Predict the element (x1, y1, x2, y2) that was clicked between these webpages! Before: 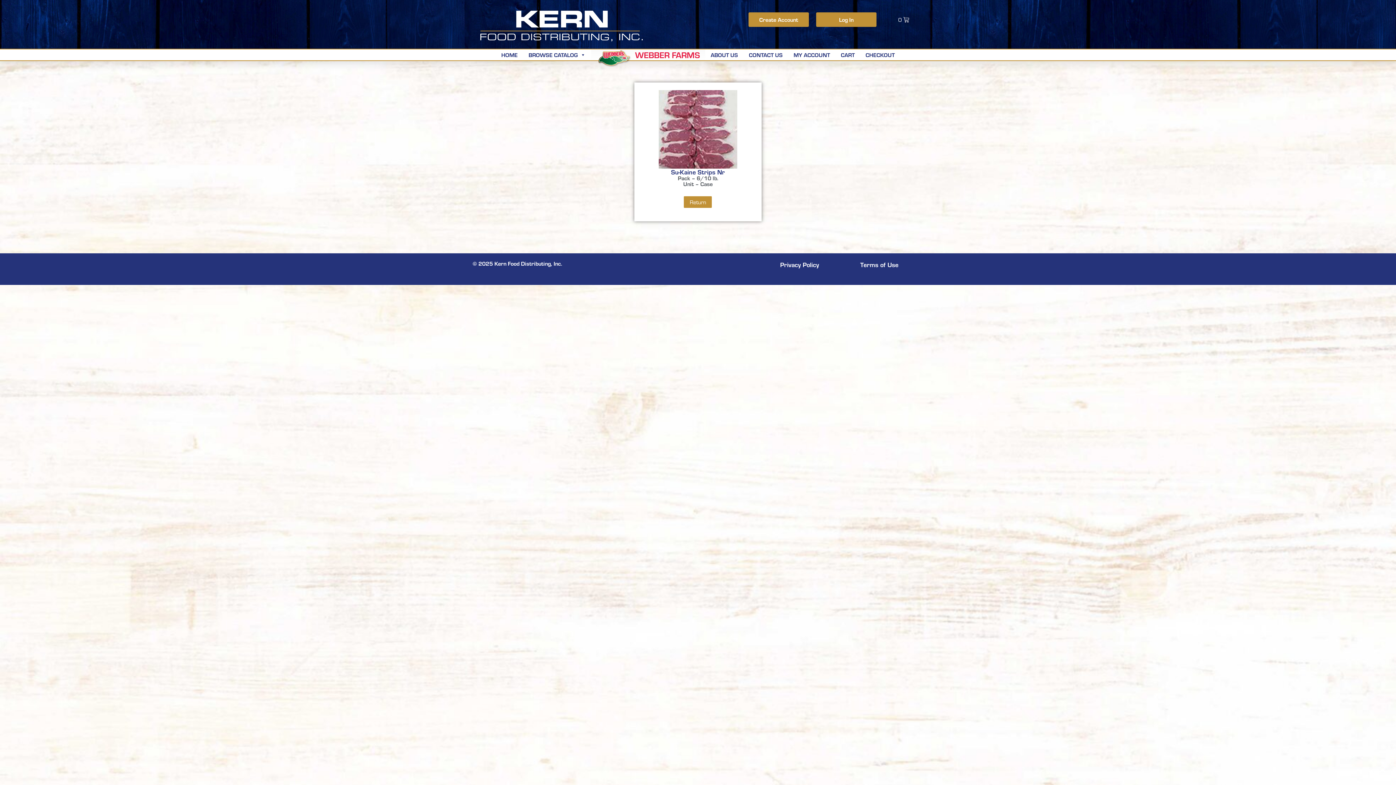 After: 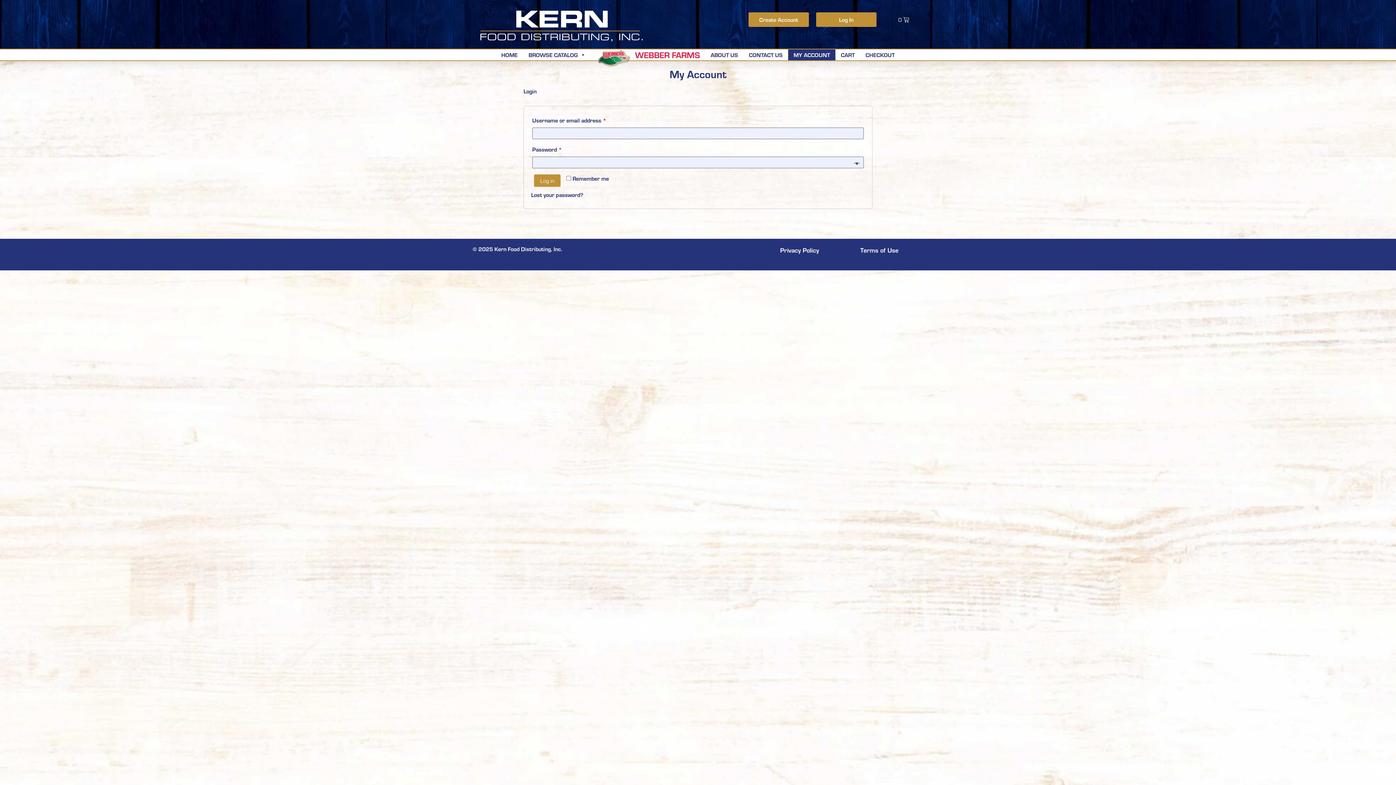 Action: bbox: (816, 12, 876, 26) label: Log In